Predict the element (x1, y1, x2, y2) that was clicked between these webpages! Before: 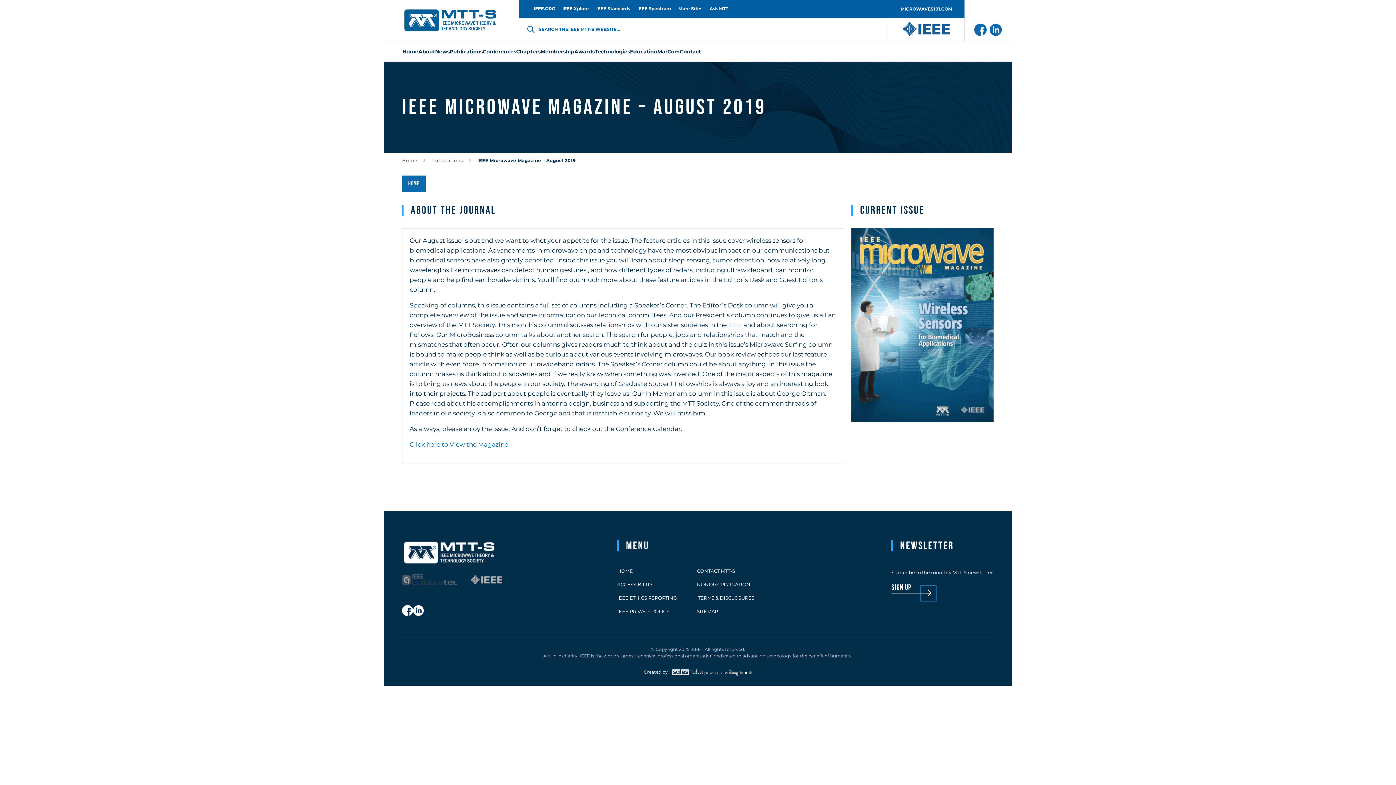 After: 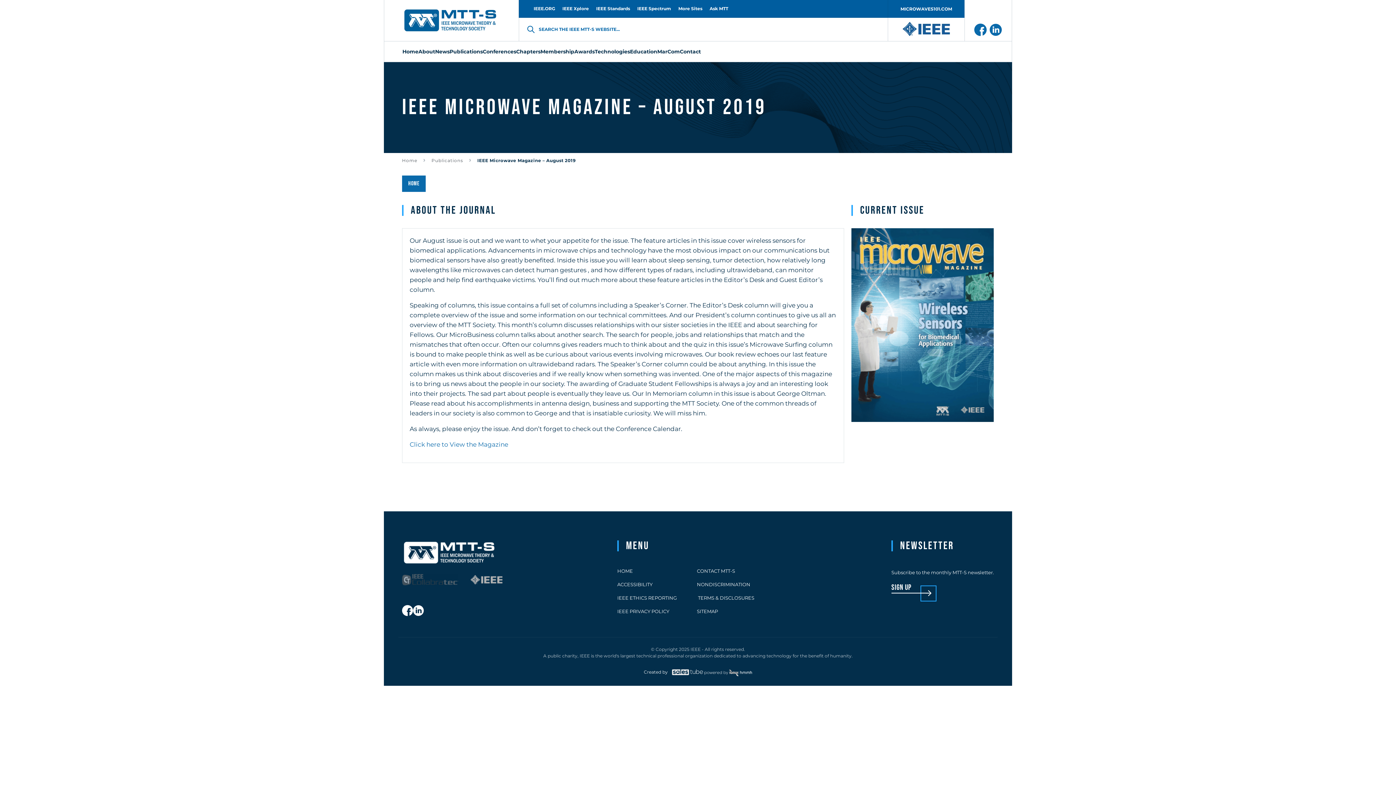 Action: bbox: (888, 18, 964, 41)